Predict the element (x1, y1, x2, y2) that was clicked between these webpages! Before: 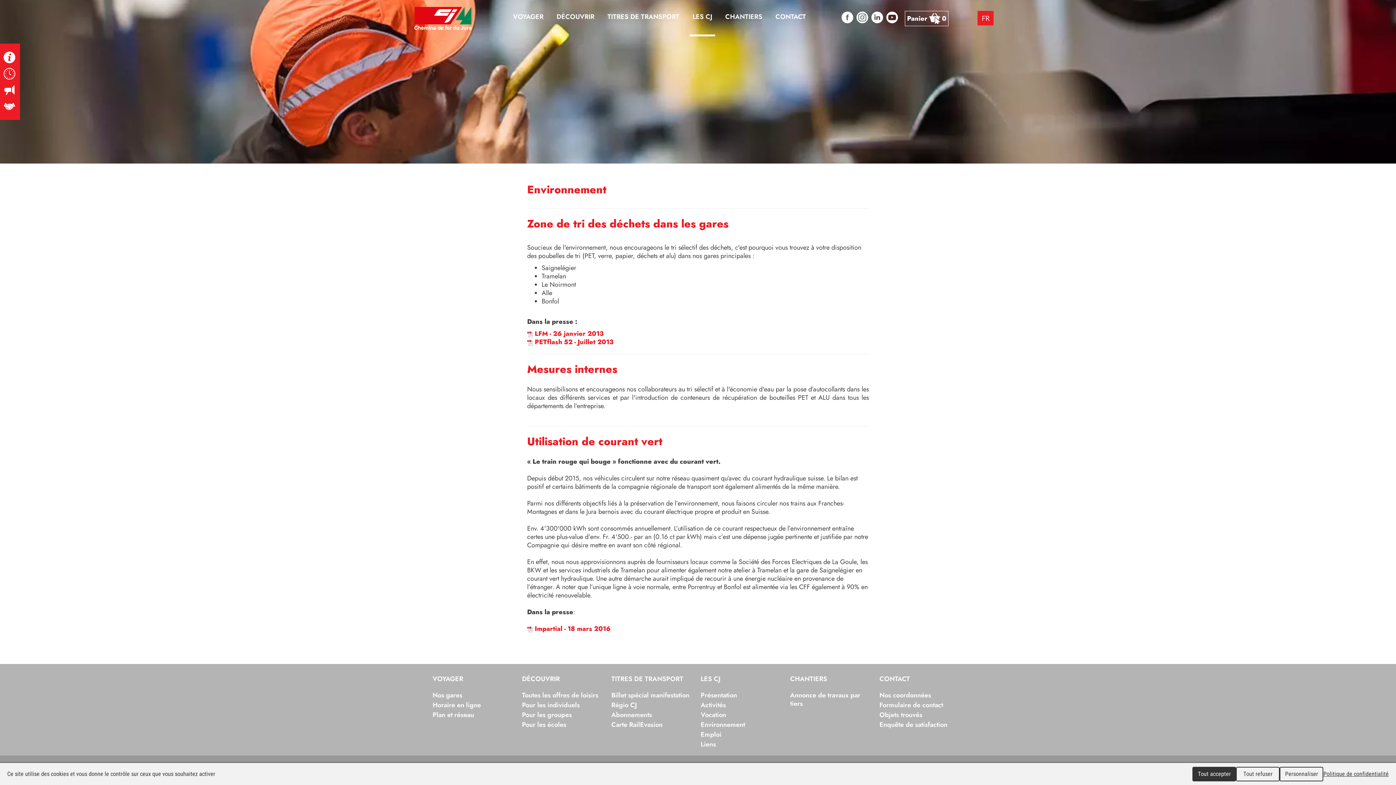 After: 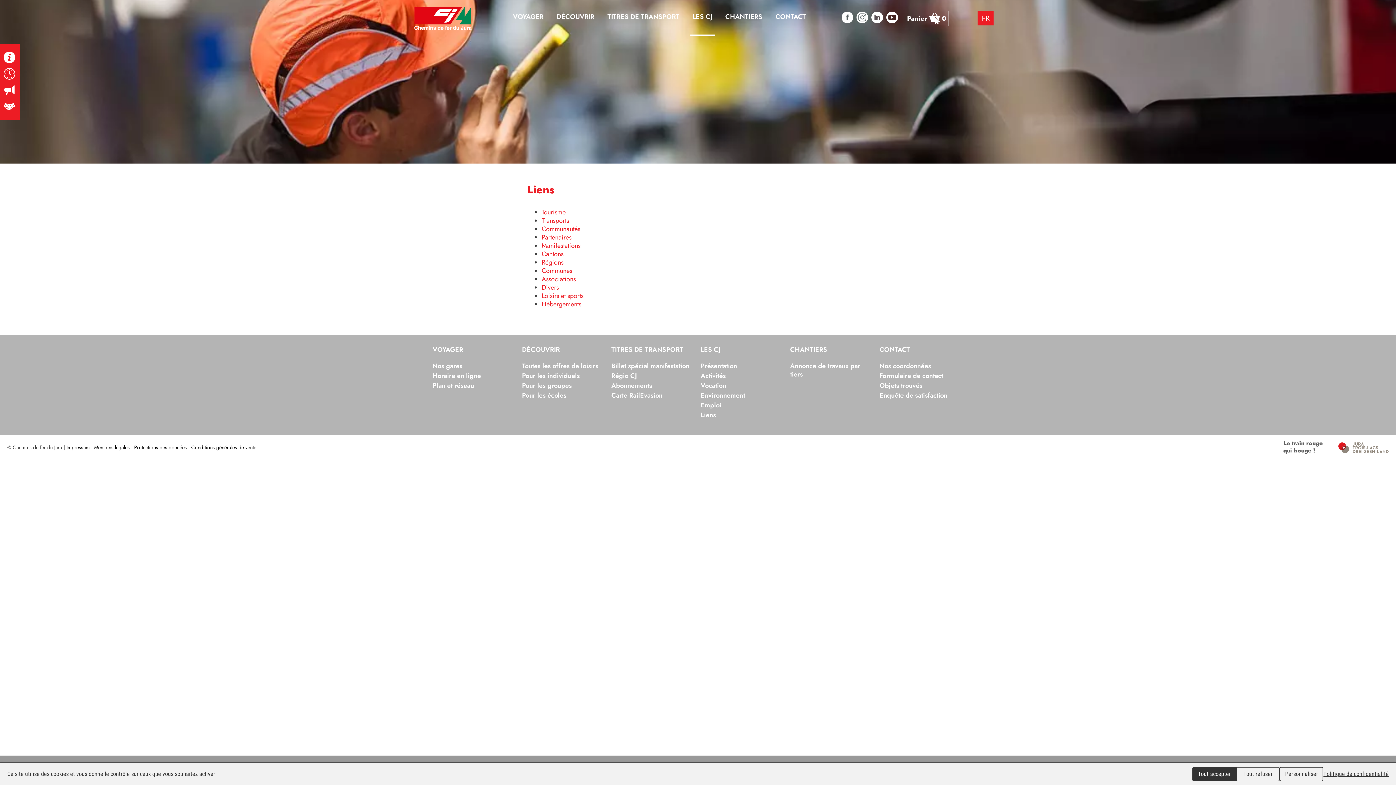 Action: label: Liens bbox: (700, 740, 784, 749)